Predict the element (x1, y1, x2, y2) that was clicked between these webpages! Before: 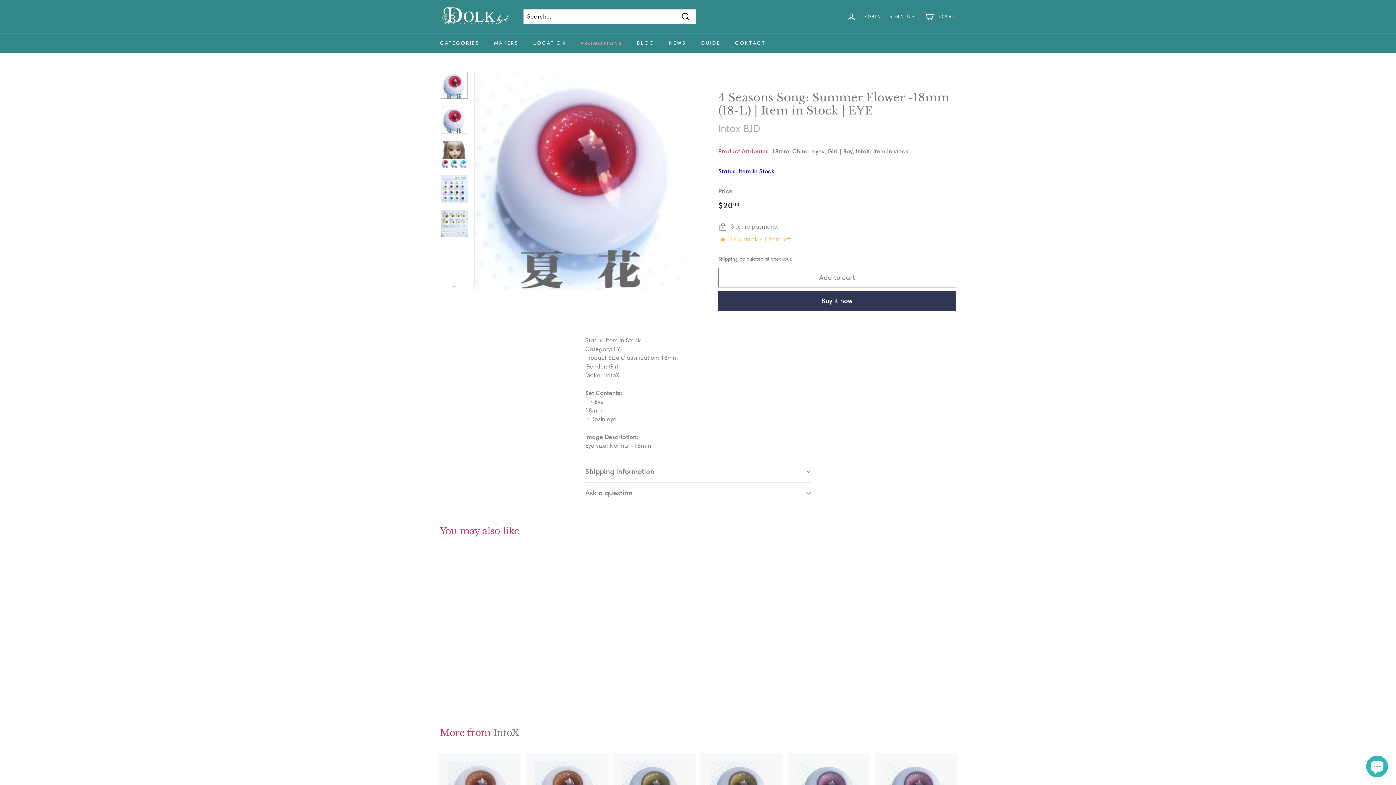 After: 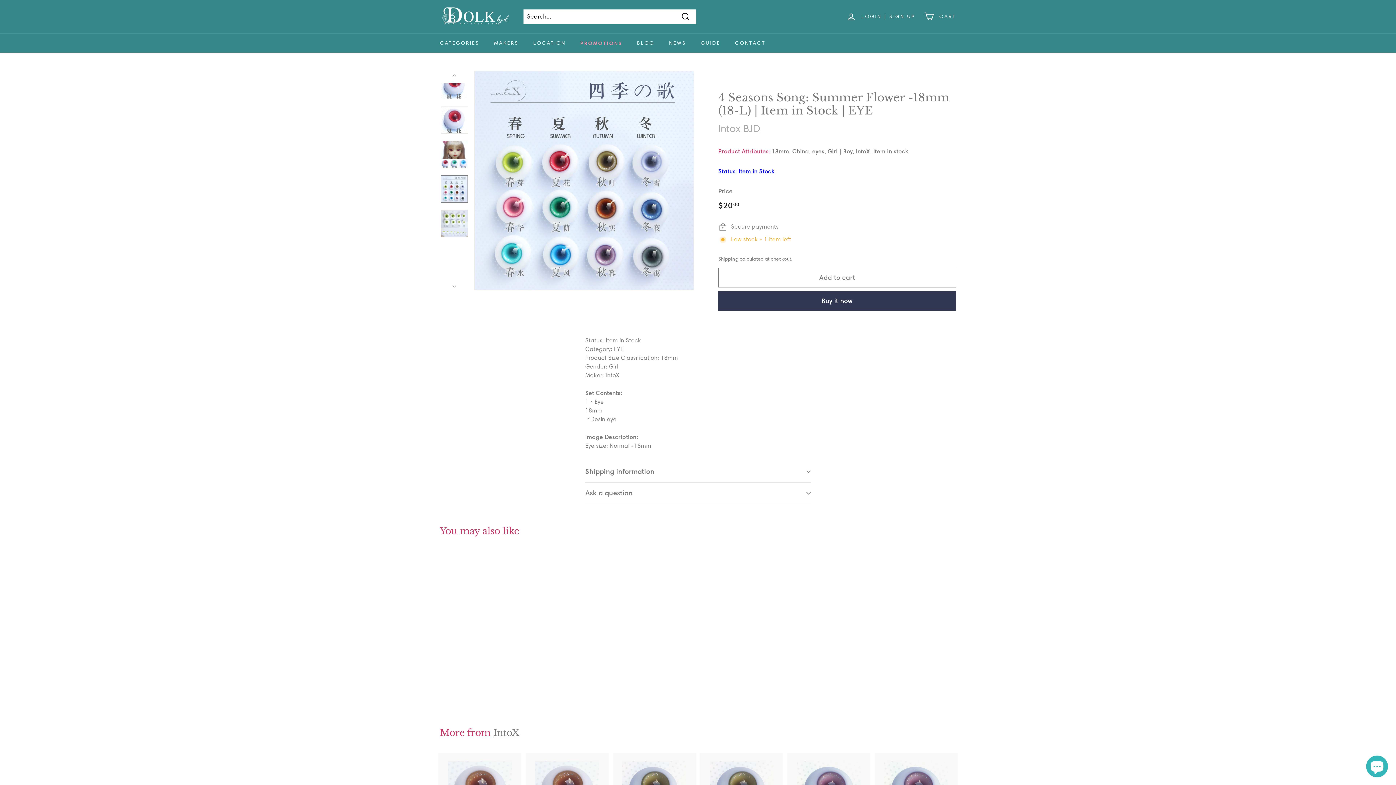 Action: bbox: (440, 175, 468, 202)